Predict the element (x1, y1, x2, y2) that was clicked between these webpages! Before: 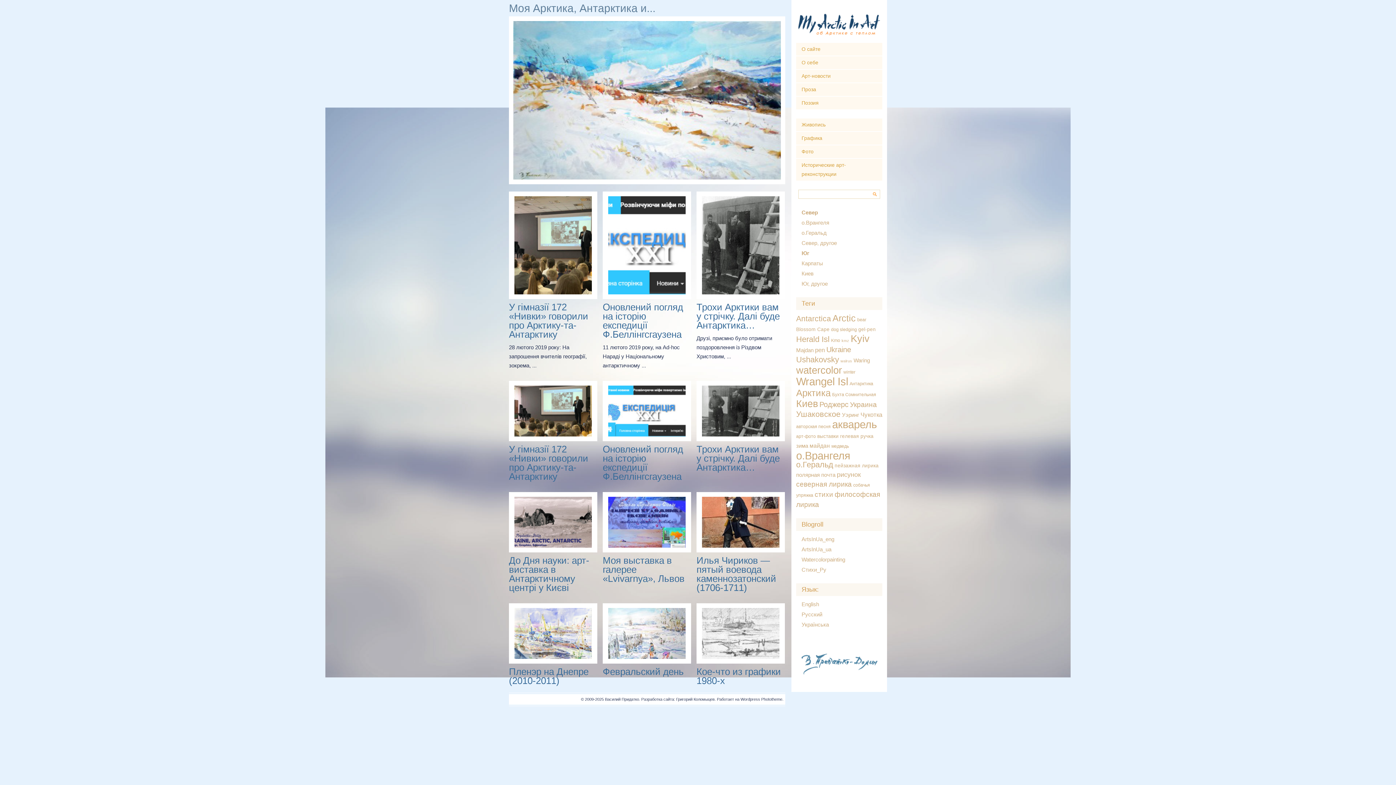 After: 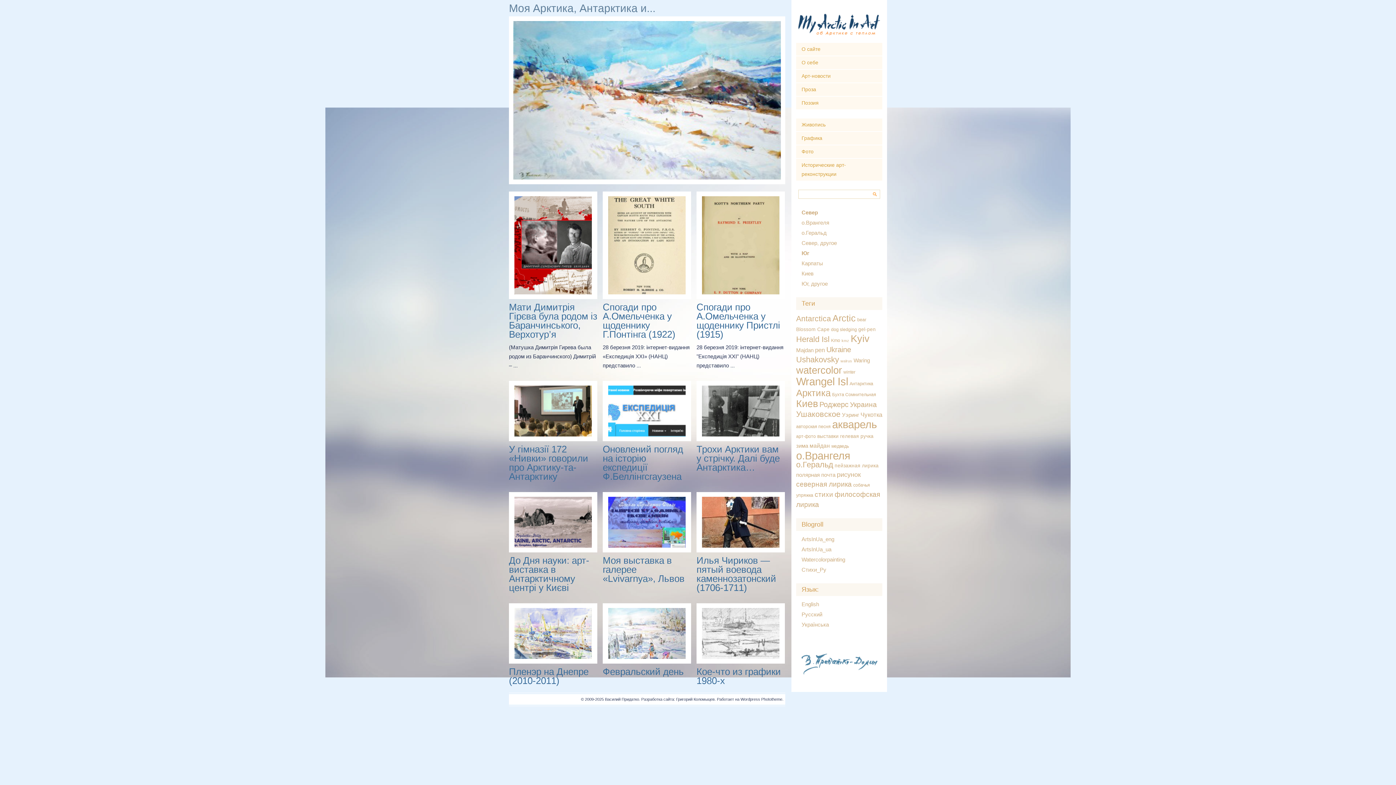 Action: label: медведь (4 элемента) bbox: (831, 444, 849, 449)